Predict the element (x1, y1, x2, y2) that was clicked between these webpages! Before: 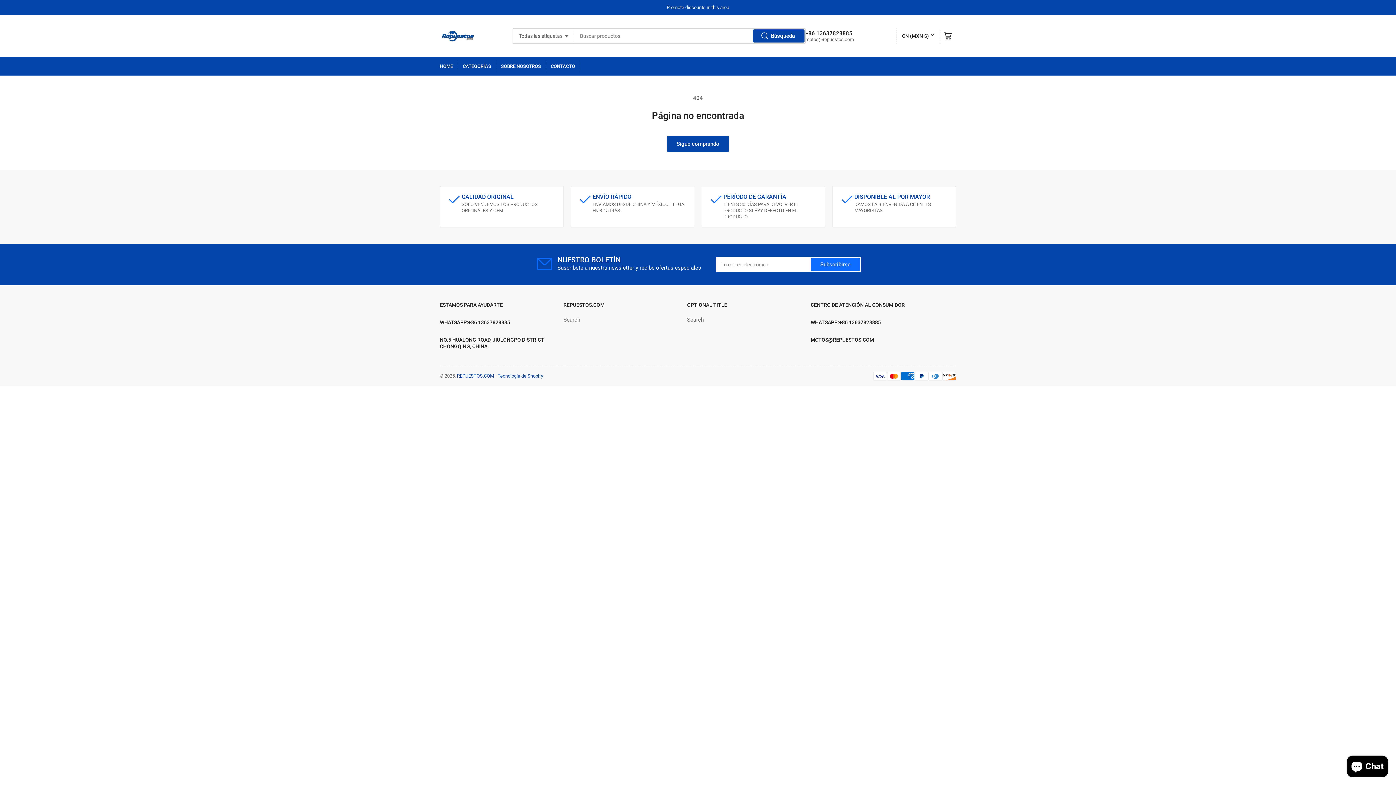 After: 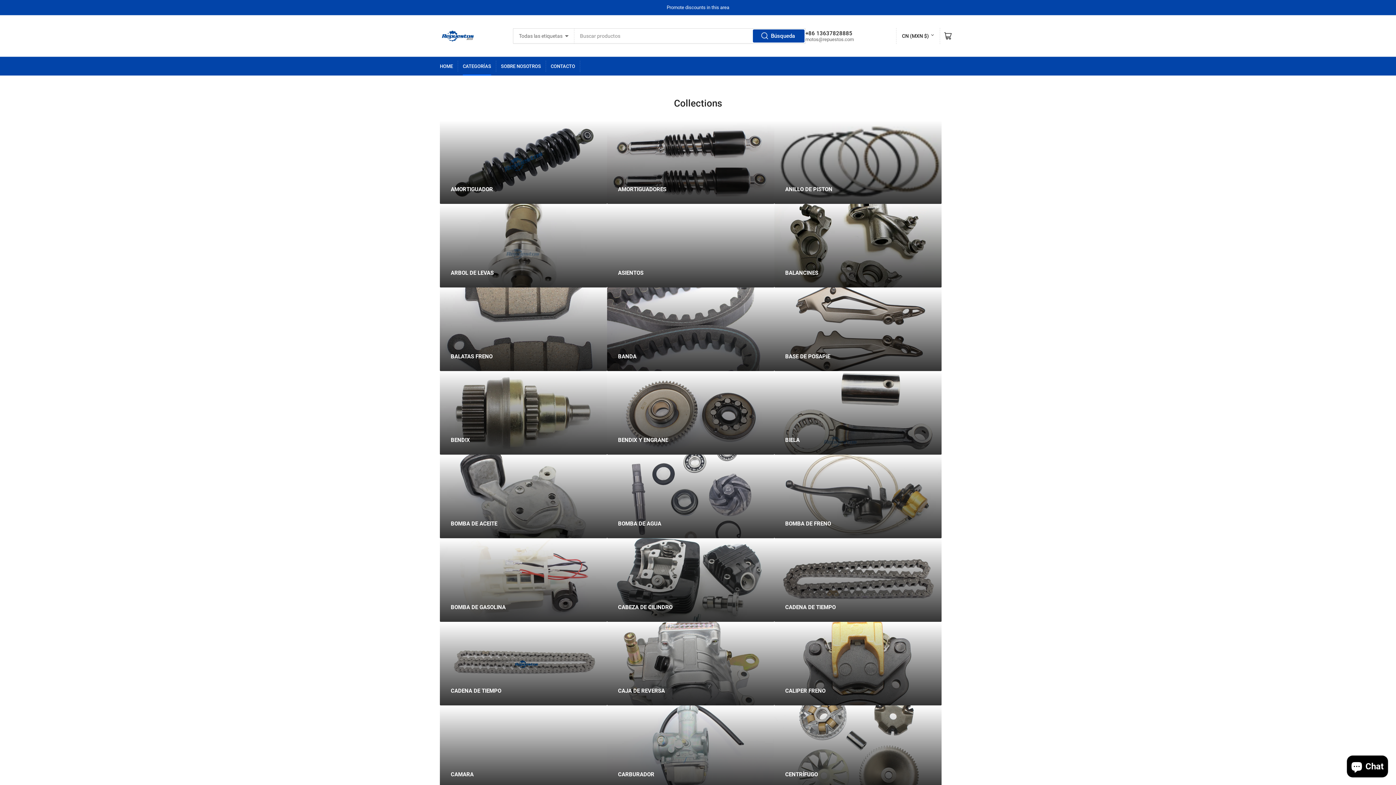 Action: label: CATEGORÍAS bbox: (462, 57, 491, 75)